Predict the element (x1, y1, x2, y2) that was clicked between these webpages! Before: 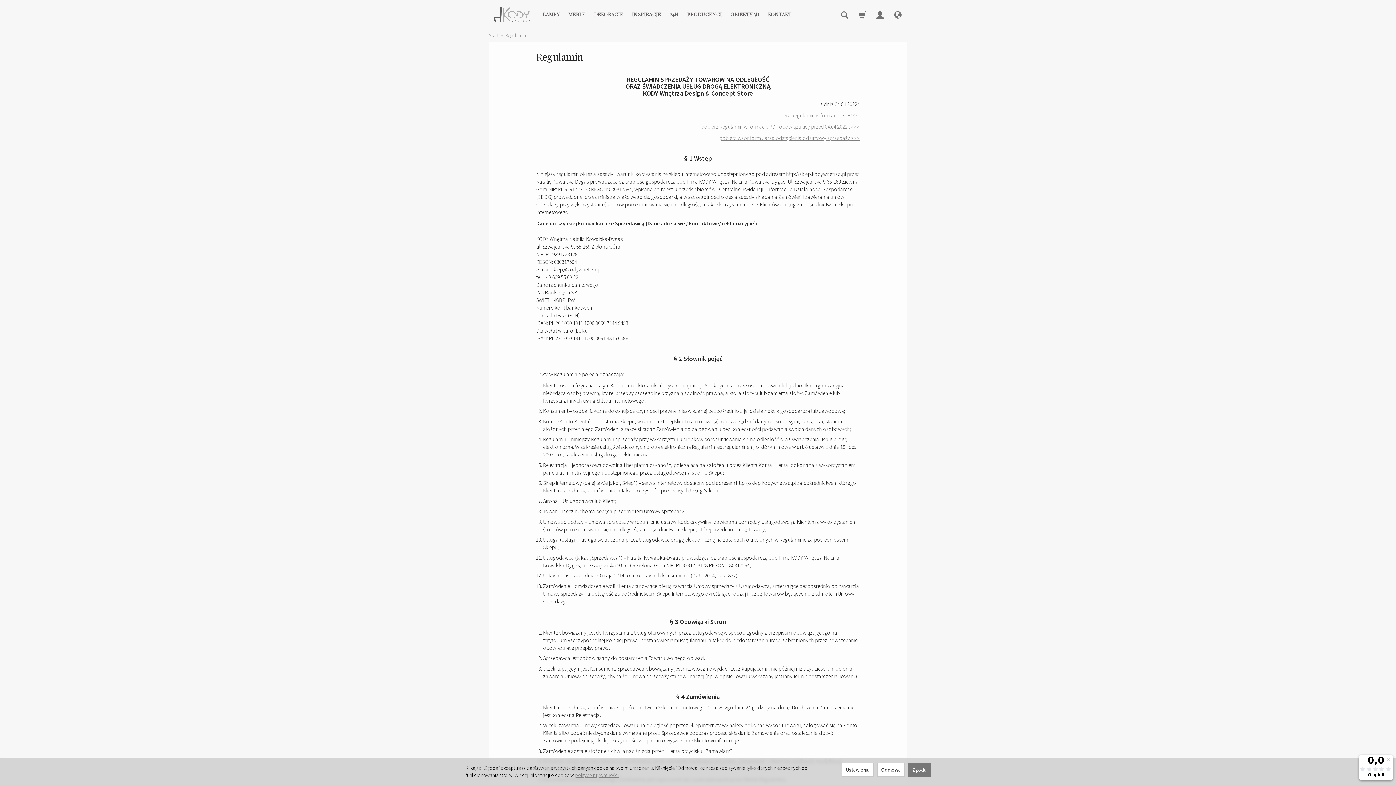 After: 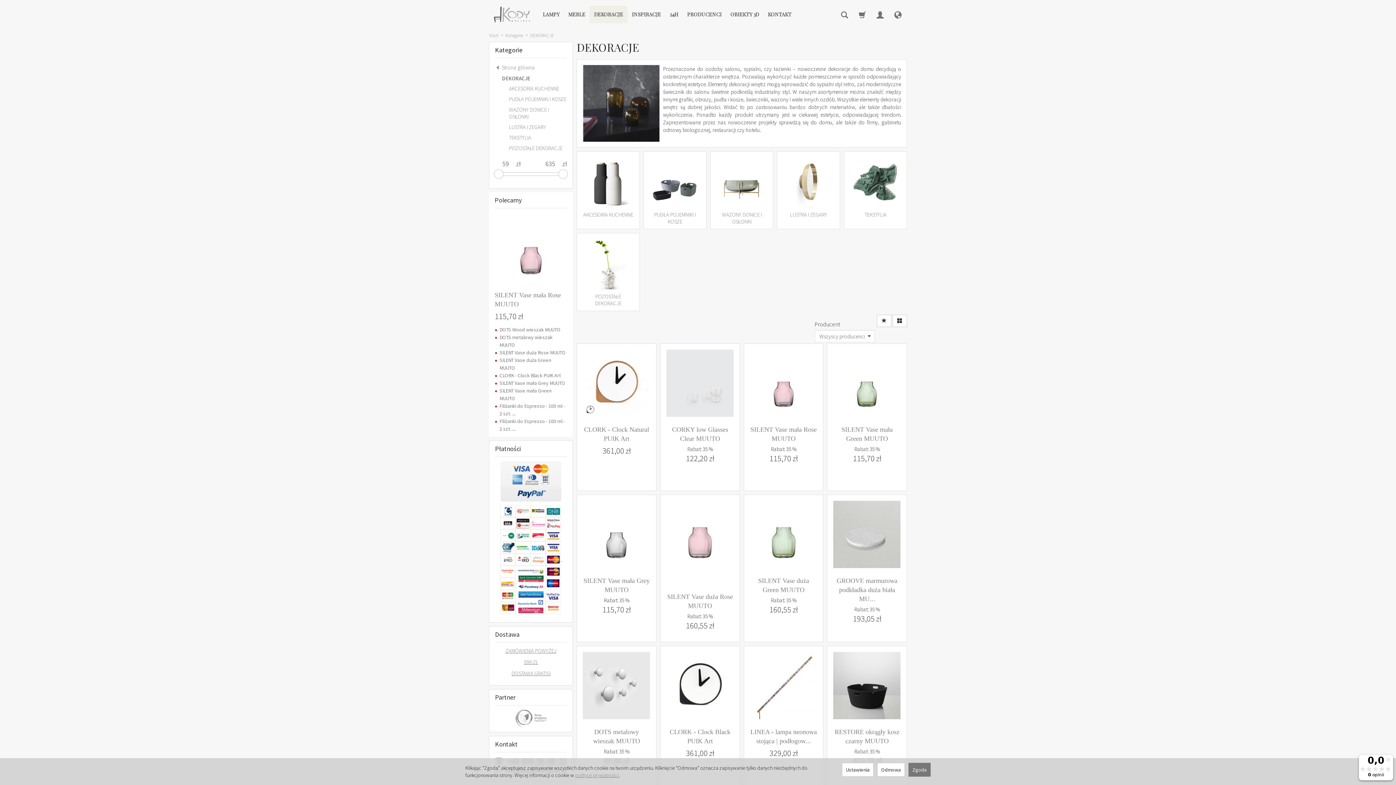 Action: bbox: (589, 5, 627, 23) label: DEKORACJE